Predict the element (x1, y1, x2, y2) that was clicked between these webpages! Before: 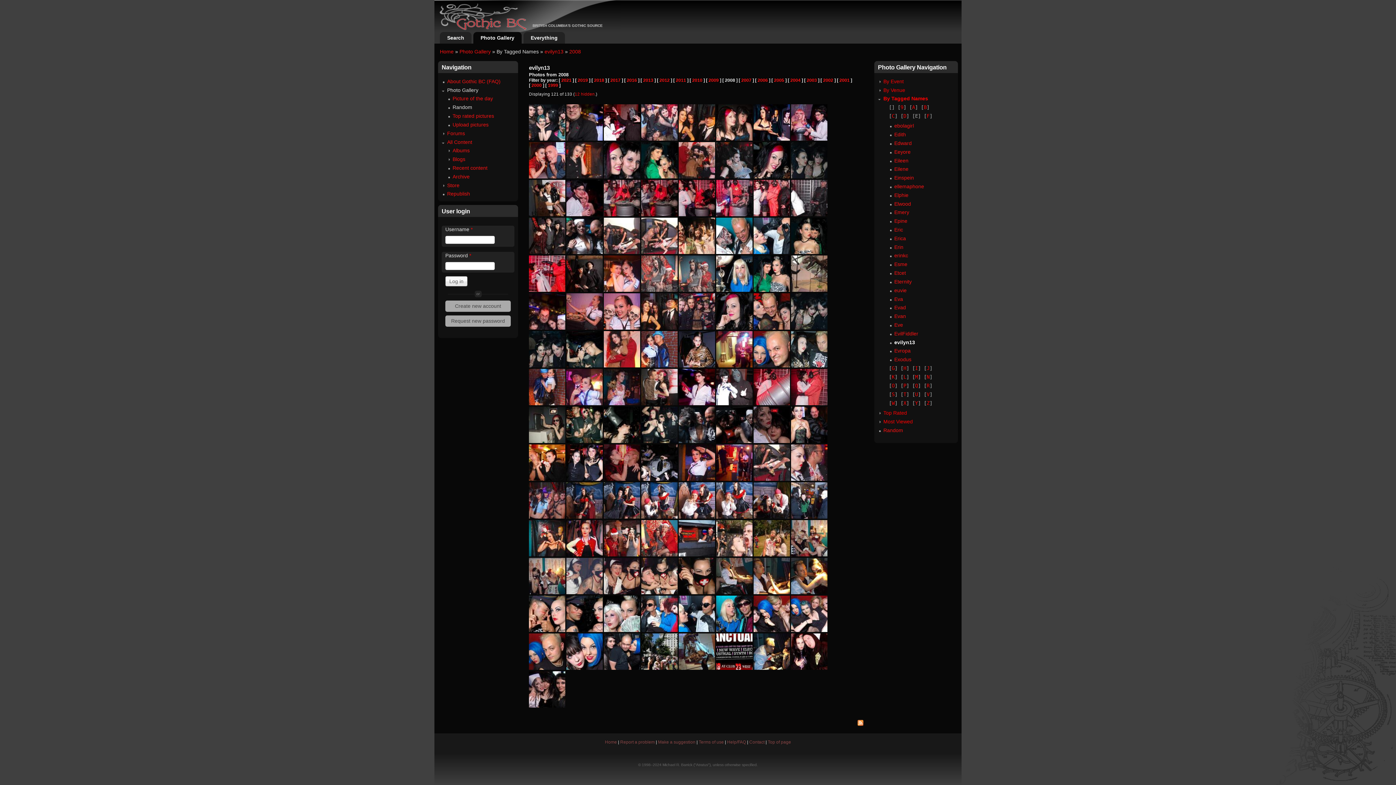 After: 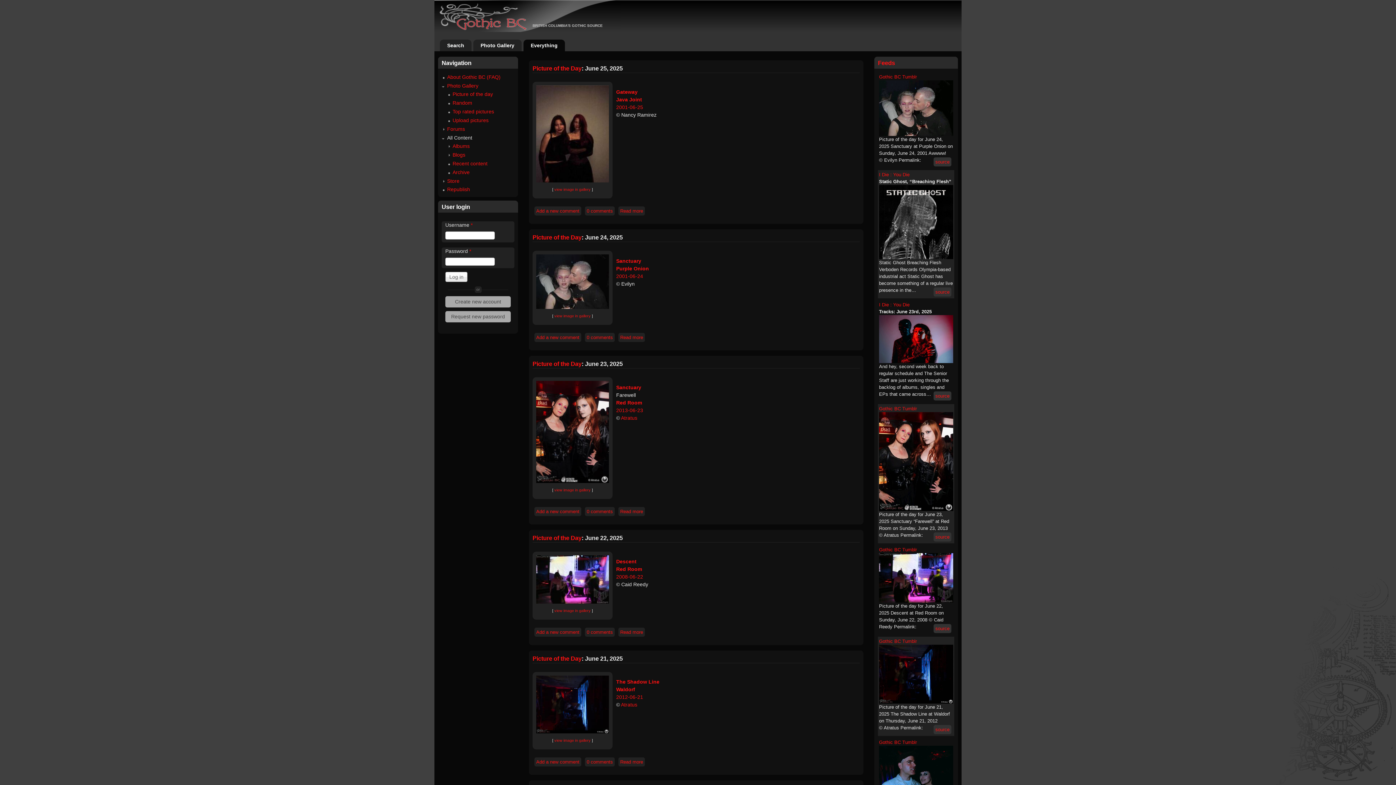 Action: bbox: (527, 34, 561, 40) label: Everything